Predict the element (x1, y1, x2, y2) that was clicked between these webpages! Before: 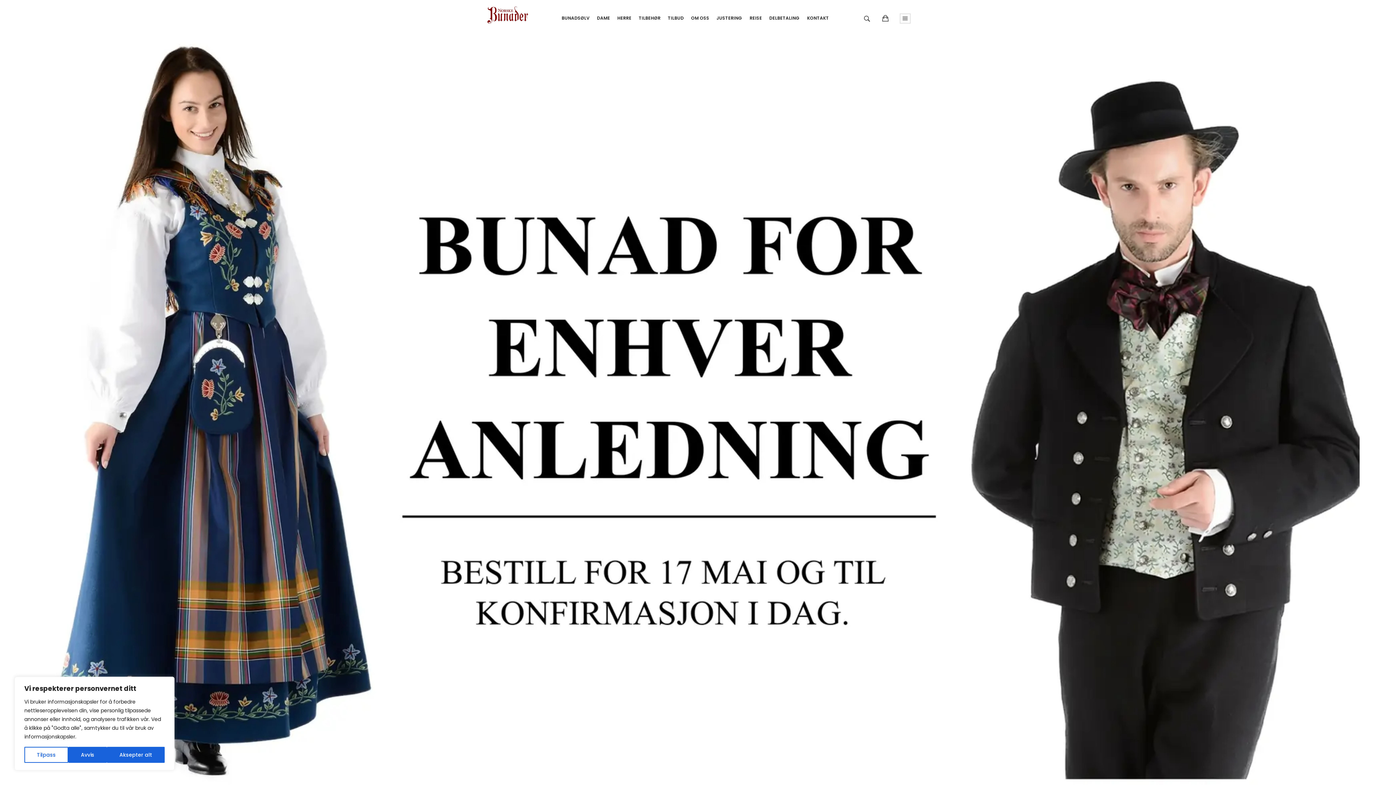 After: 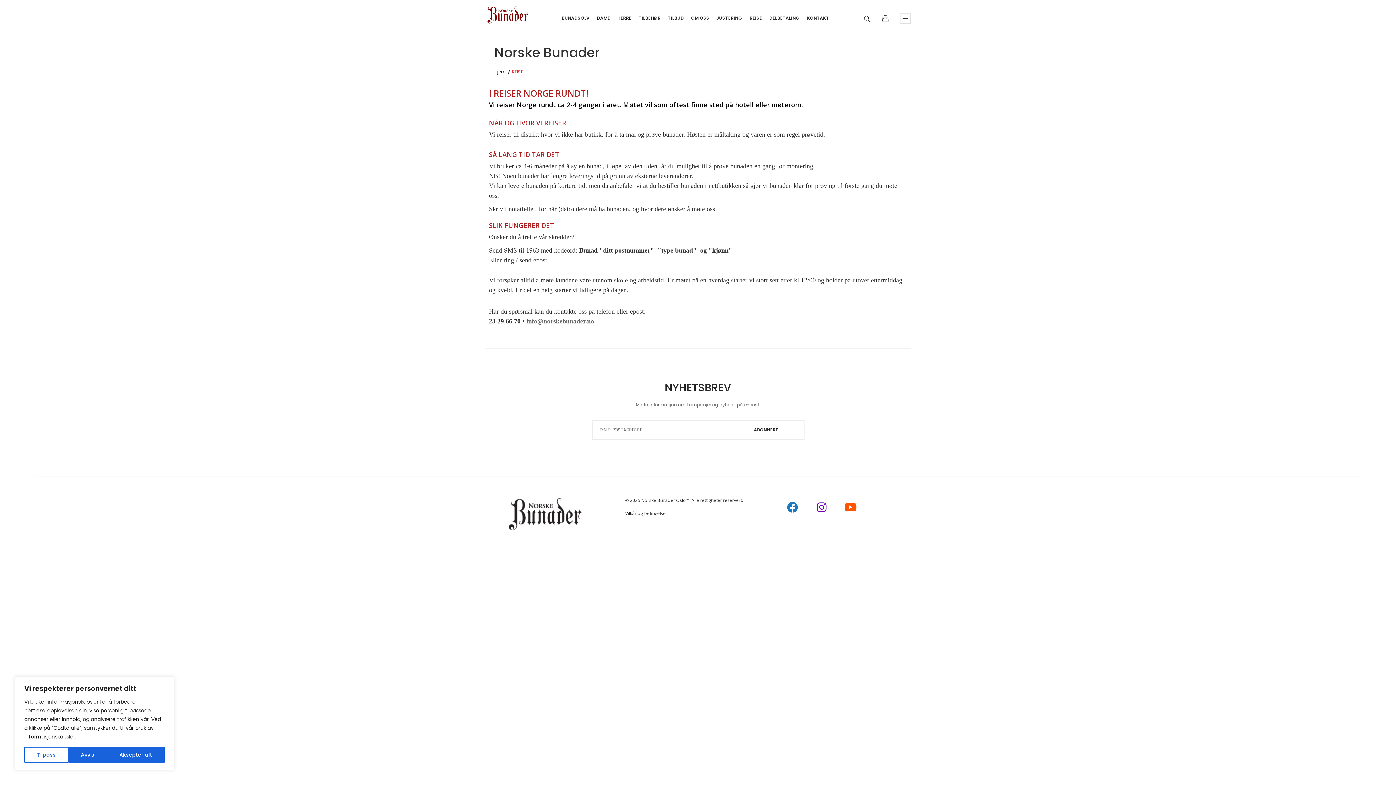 Action: bbox: (746, 0, 765, 36) label: REISE